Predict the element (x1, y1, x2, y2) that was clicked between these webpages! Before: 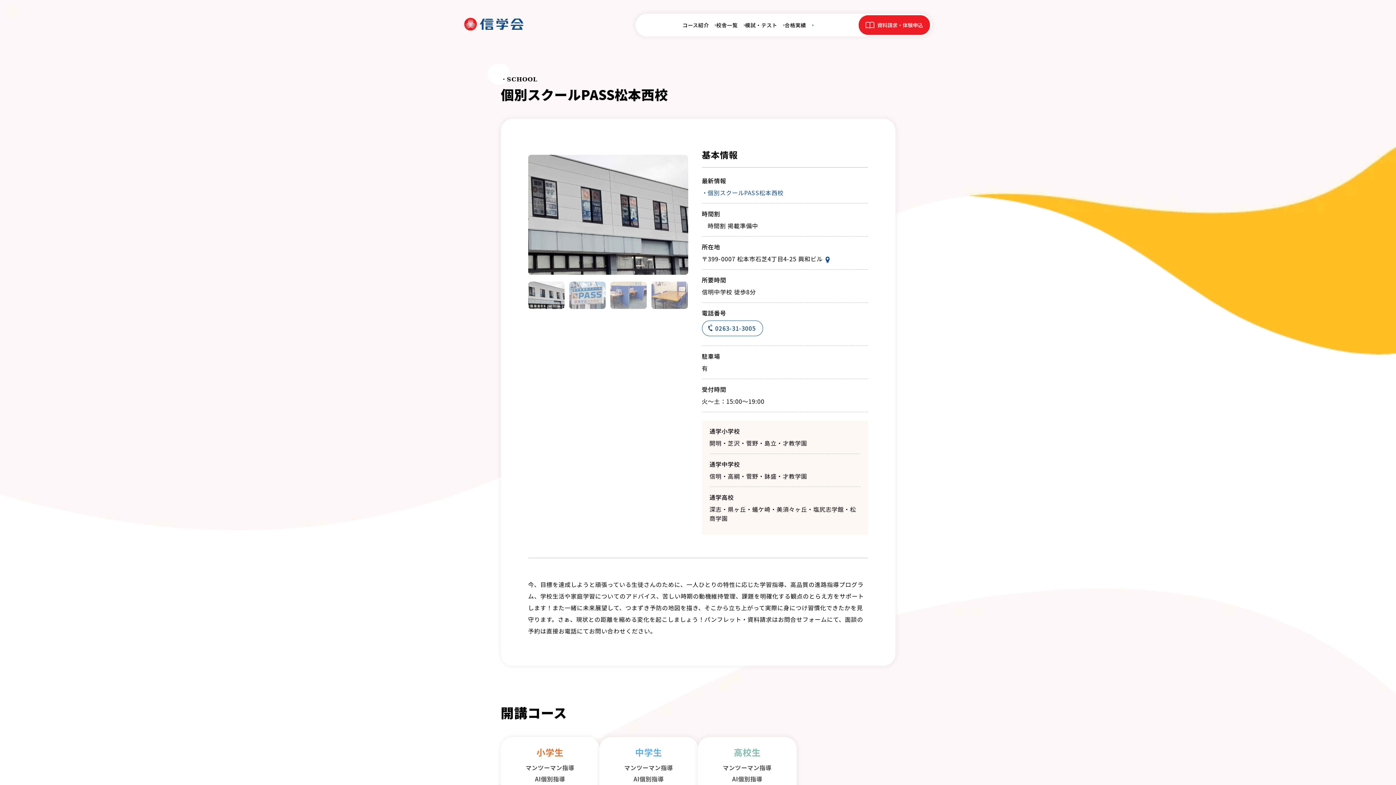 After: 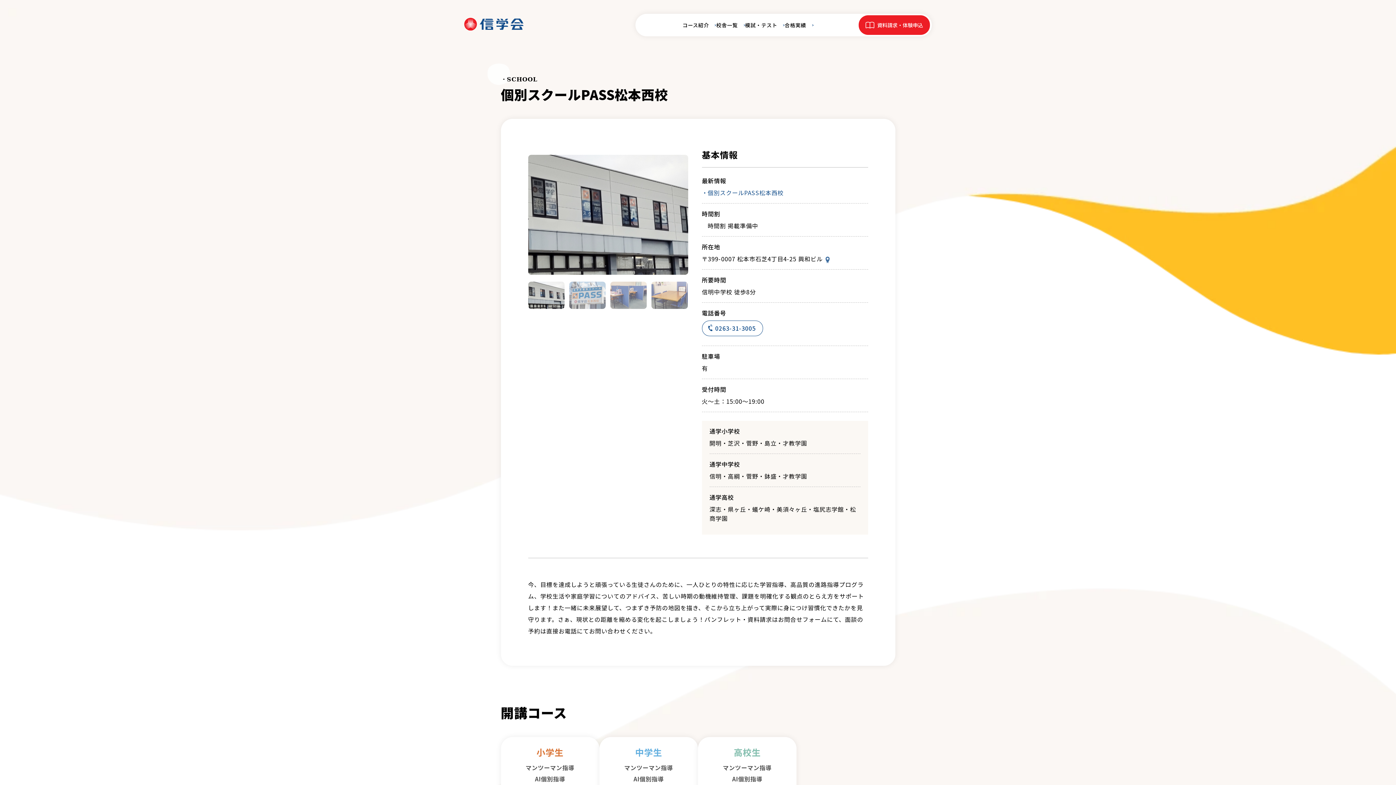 Action: bbox: (822, 254, 829, 263)